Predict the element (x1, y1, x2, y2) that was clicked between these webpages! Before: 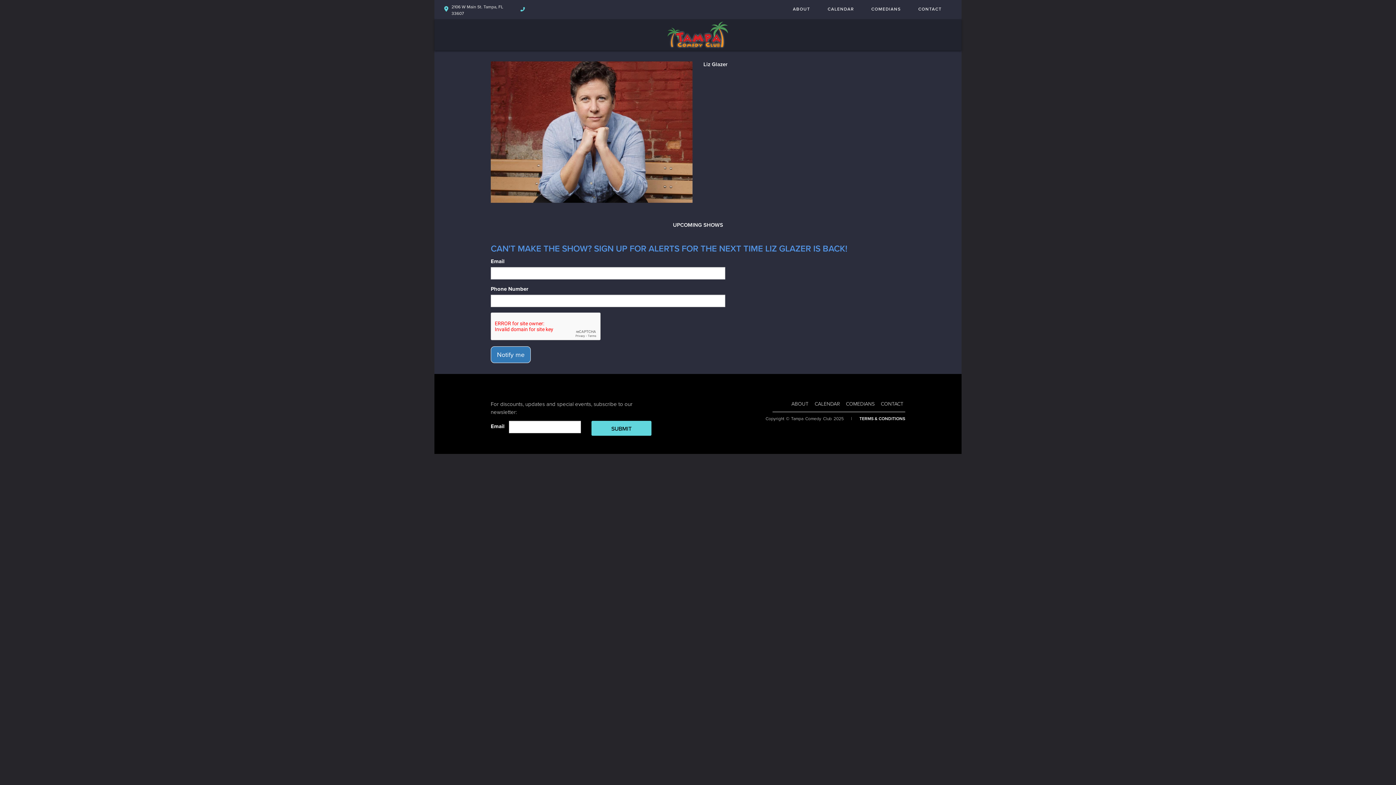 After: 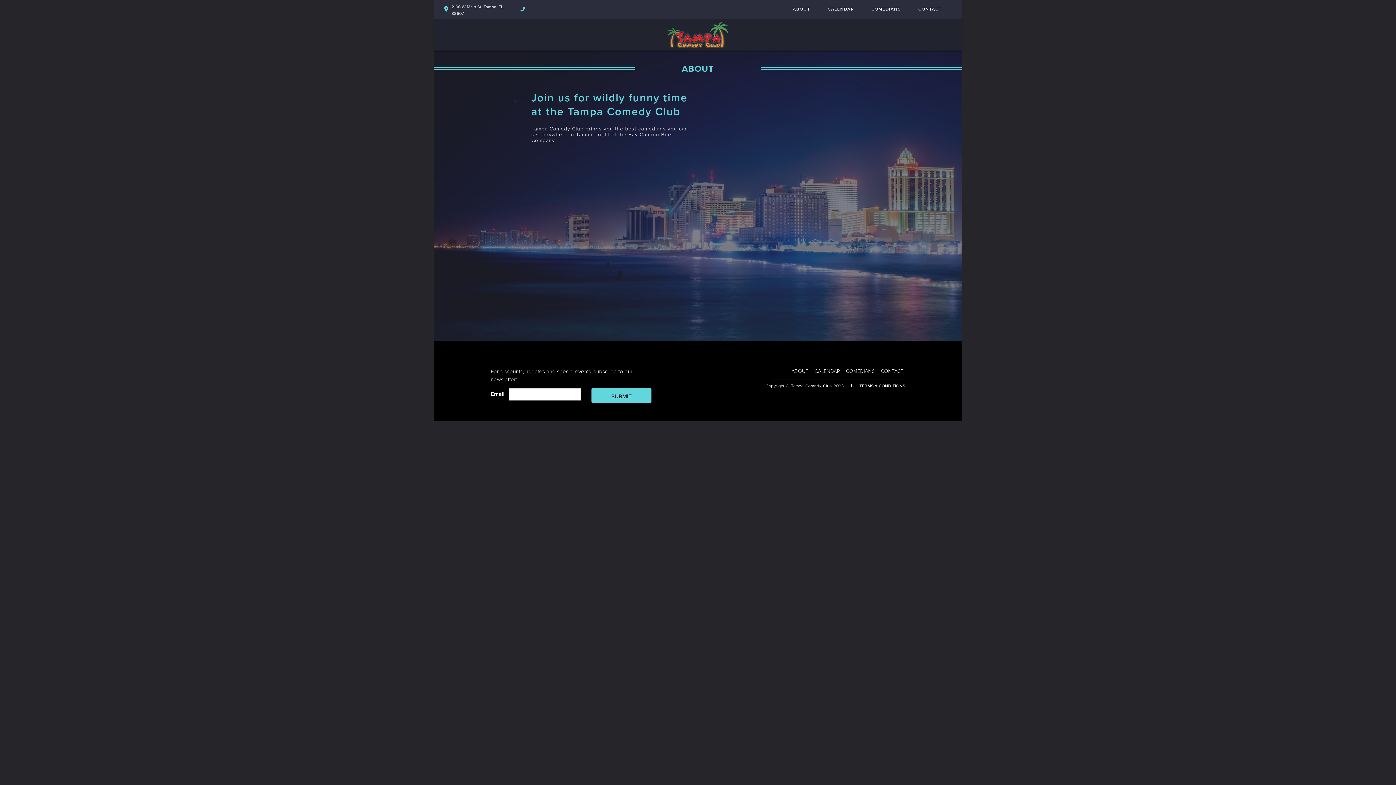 Action: label: Go To About Page bbox: (790, 400, 808, 407)